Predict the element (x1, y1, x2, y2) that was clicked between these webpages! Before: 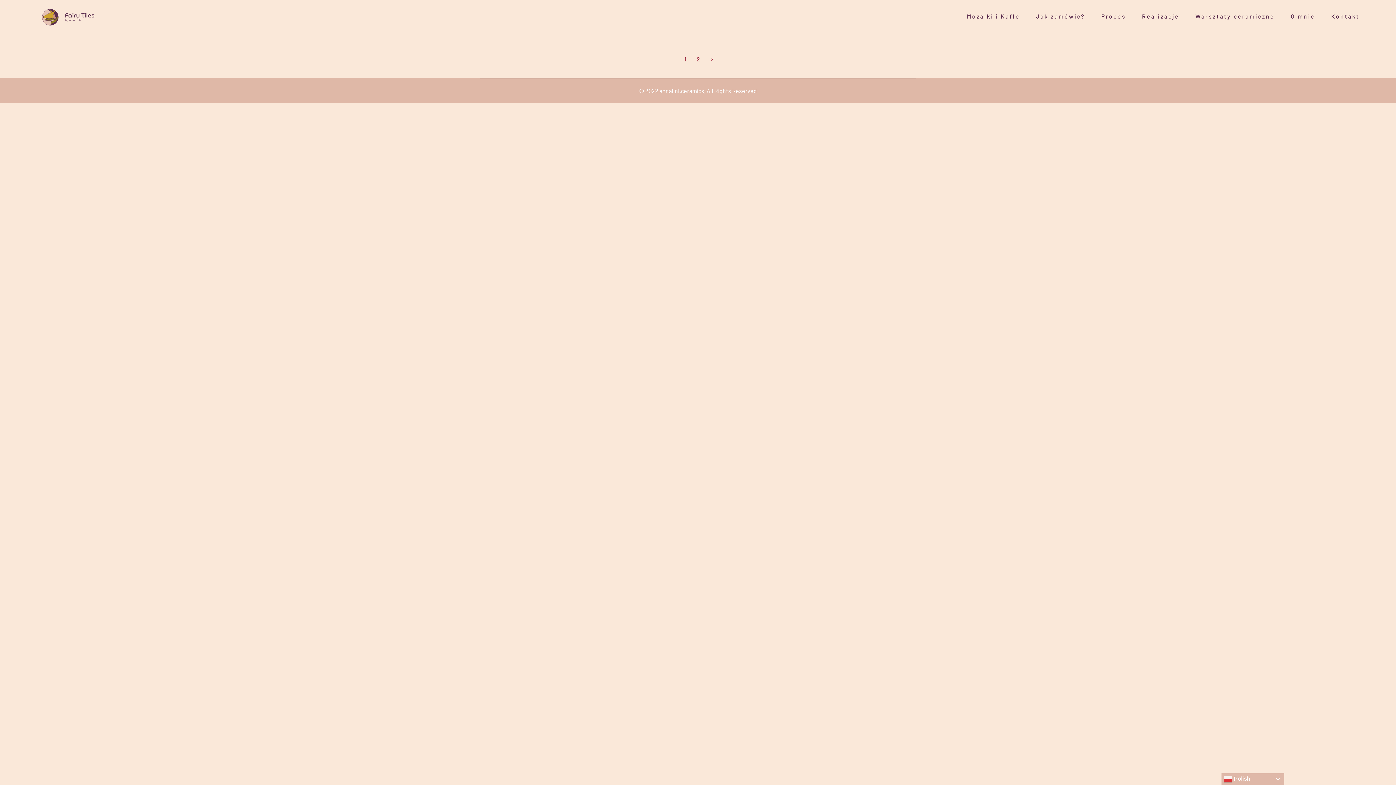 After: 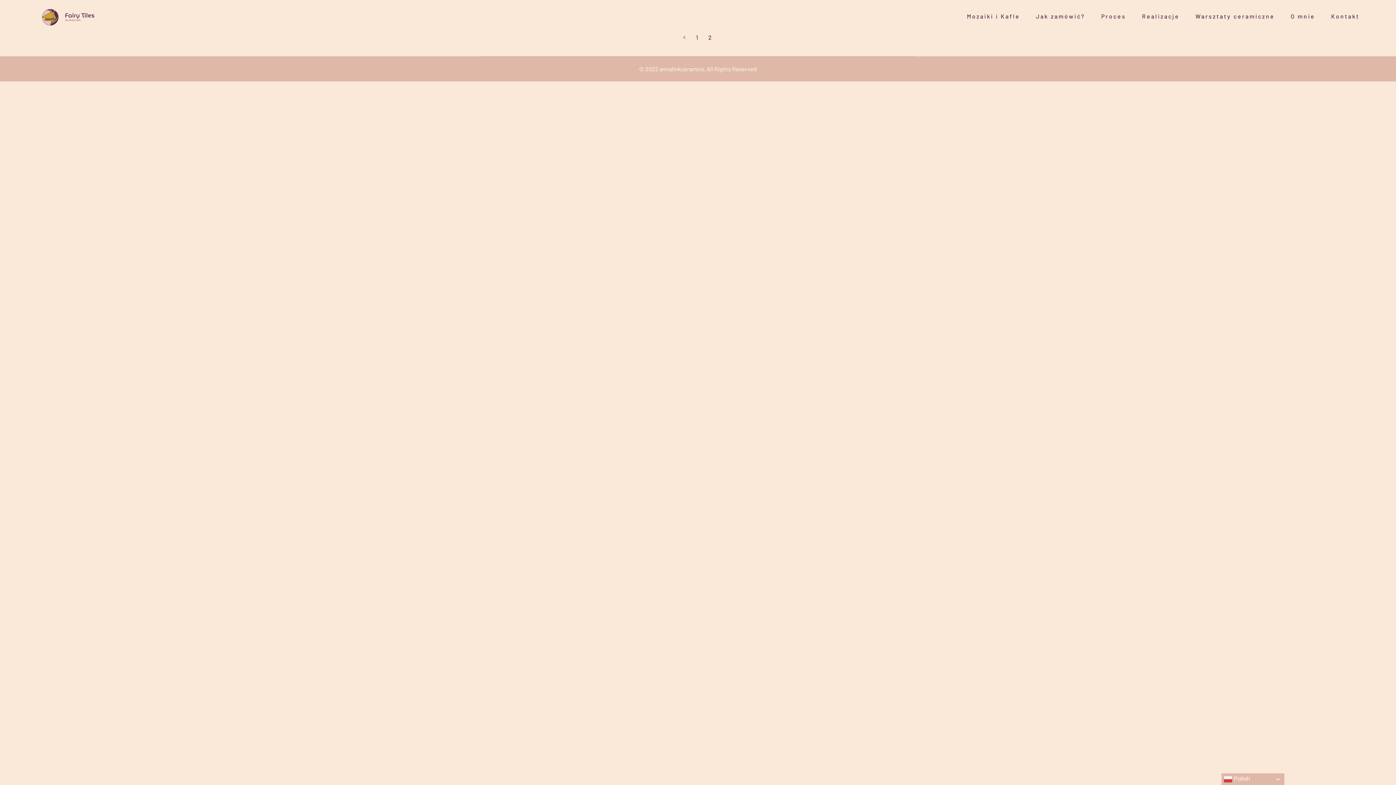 Action: bbox: (711, 57, 712, 60)